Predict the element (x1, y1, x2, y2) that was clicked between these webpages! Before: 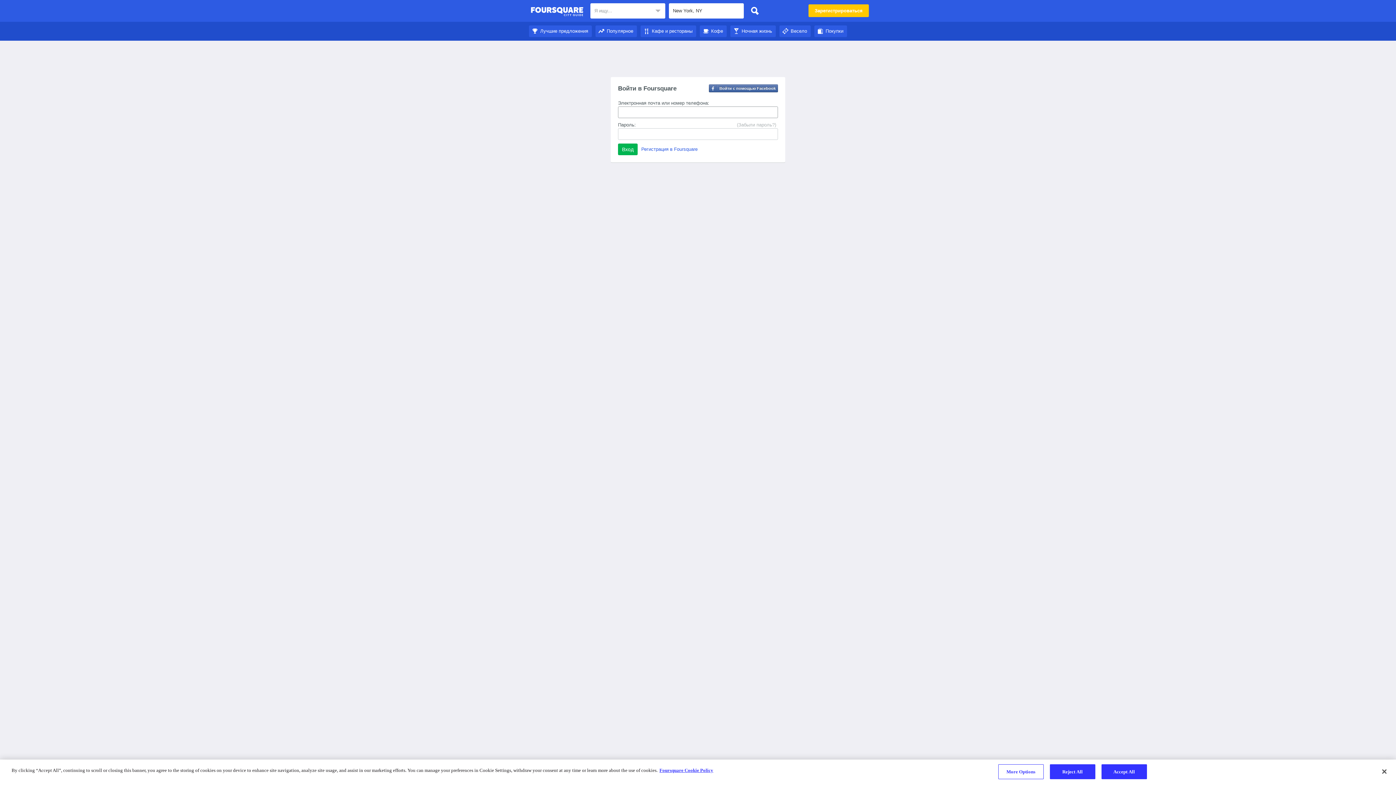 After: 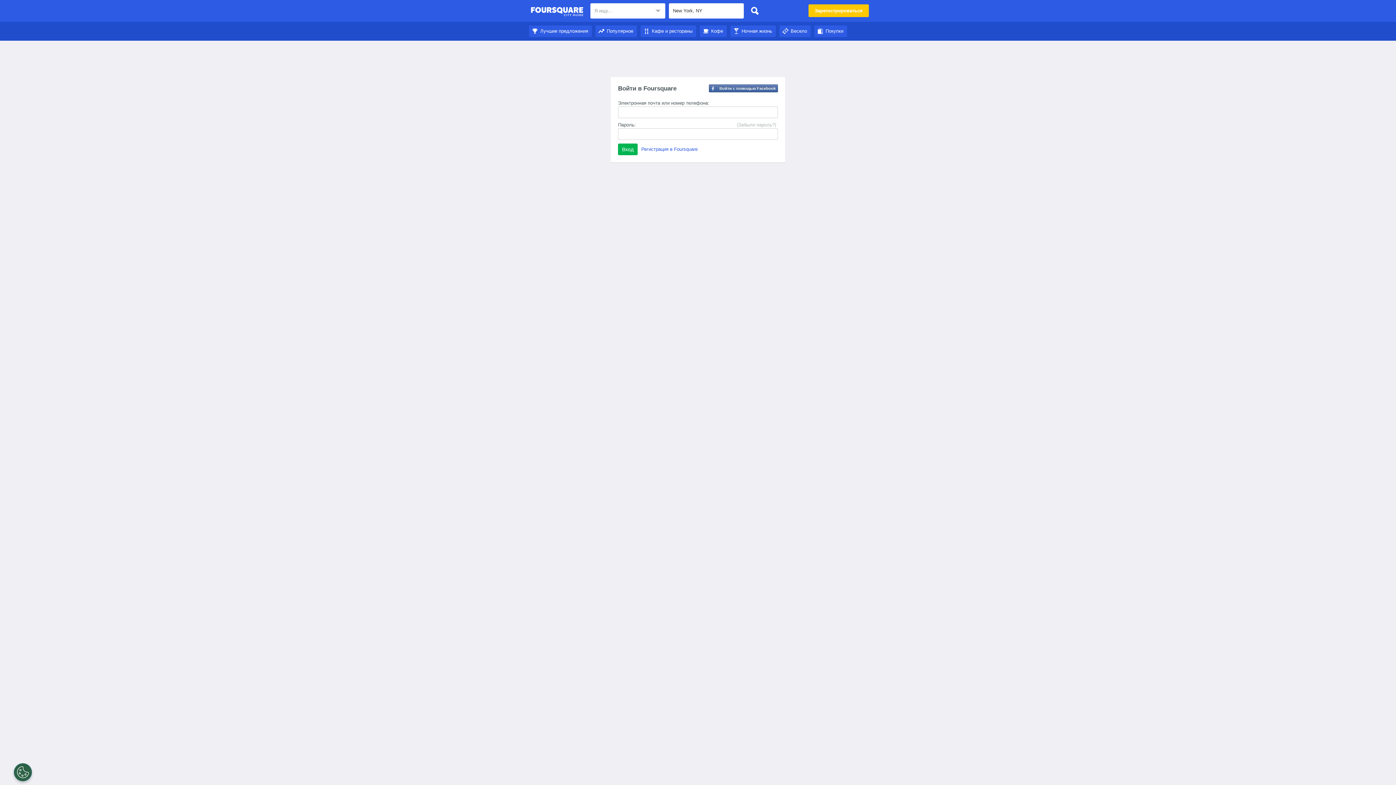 Action: label: Reject All bbox: (1050, 764, 1095, 779)